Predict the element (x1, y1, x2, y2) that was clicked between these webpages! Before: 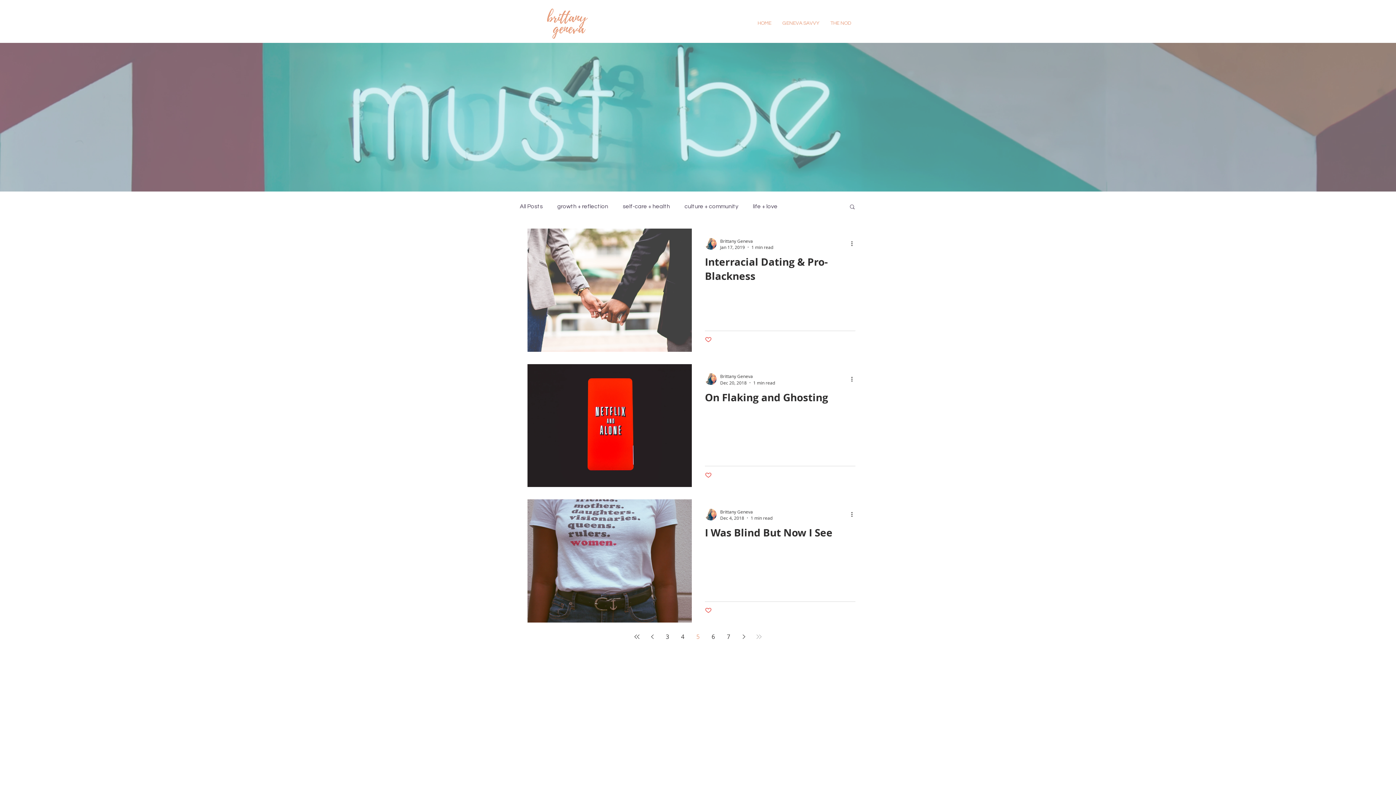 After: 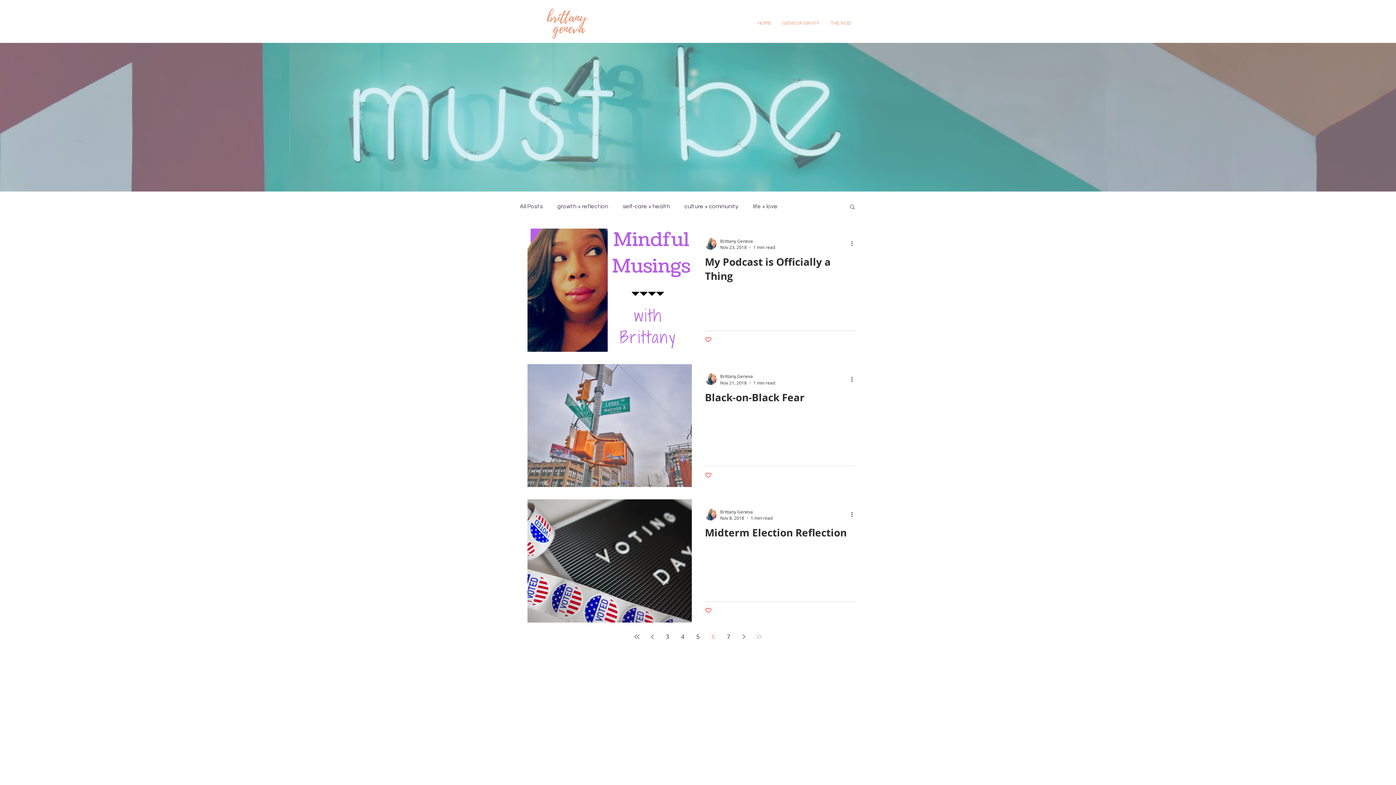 Action: bbox: (706, 630, 720, 643) label: Page 6